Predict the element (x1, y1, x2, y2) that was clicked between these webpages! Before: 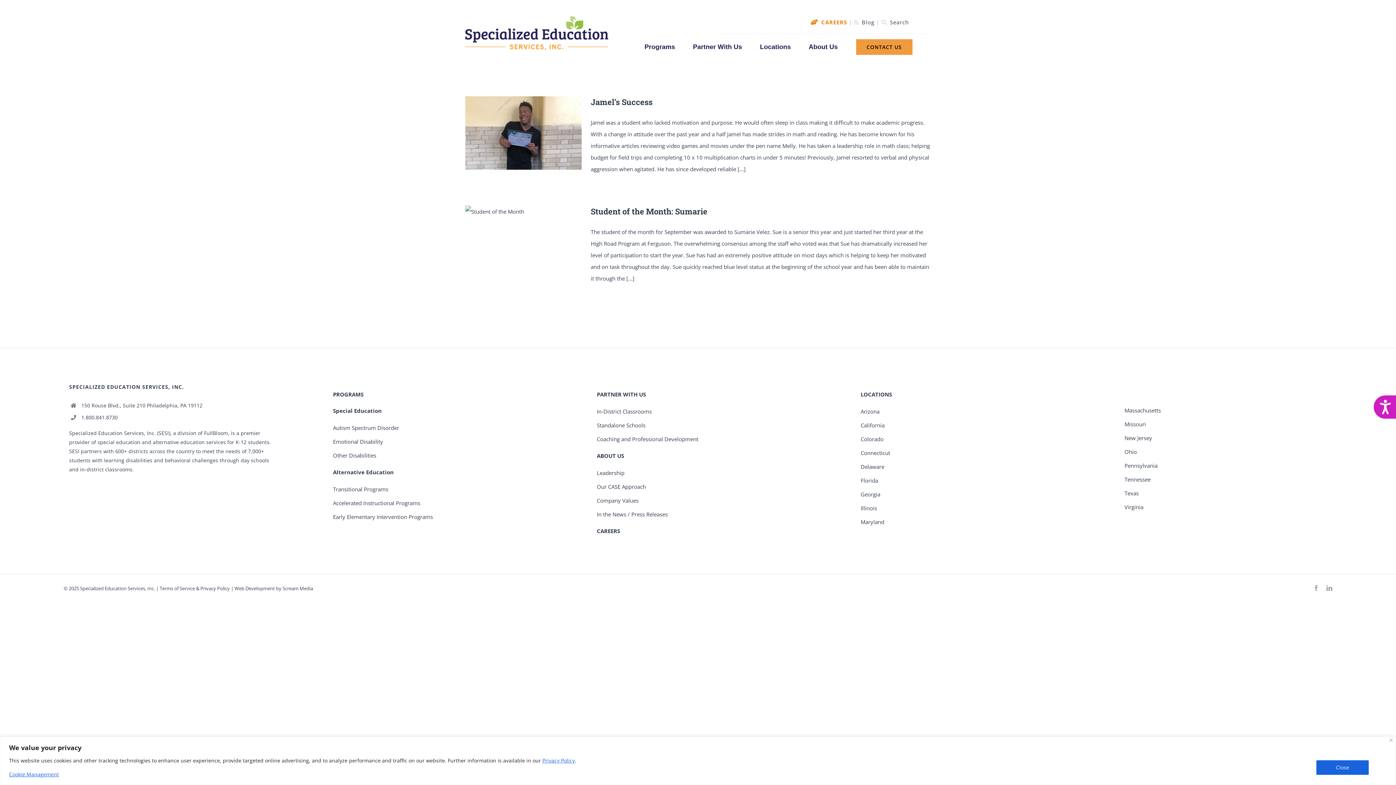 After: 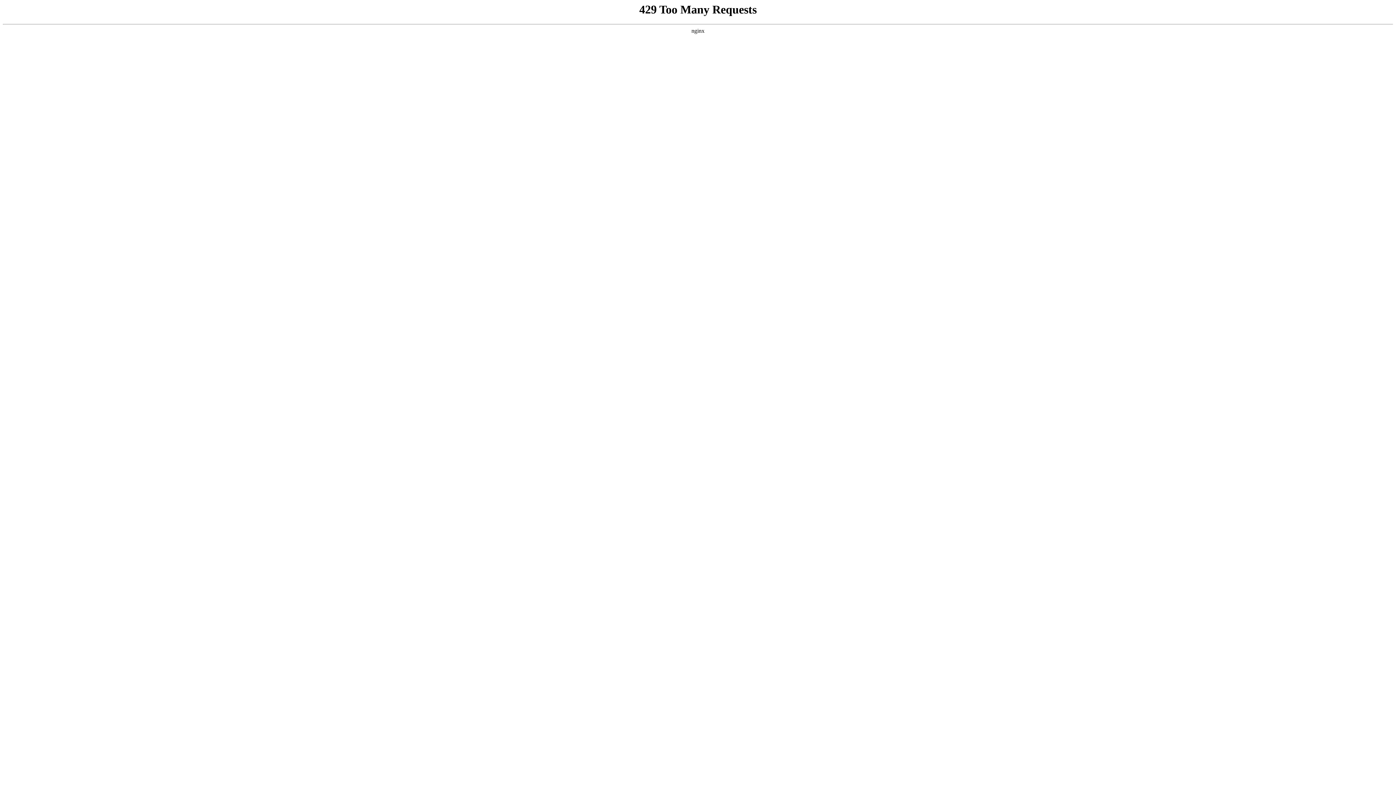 Action: bbox: (333, 390, 363, 398) label: PROGRAMS